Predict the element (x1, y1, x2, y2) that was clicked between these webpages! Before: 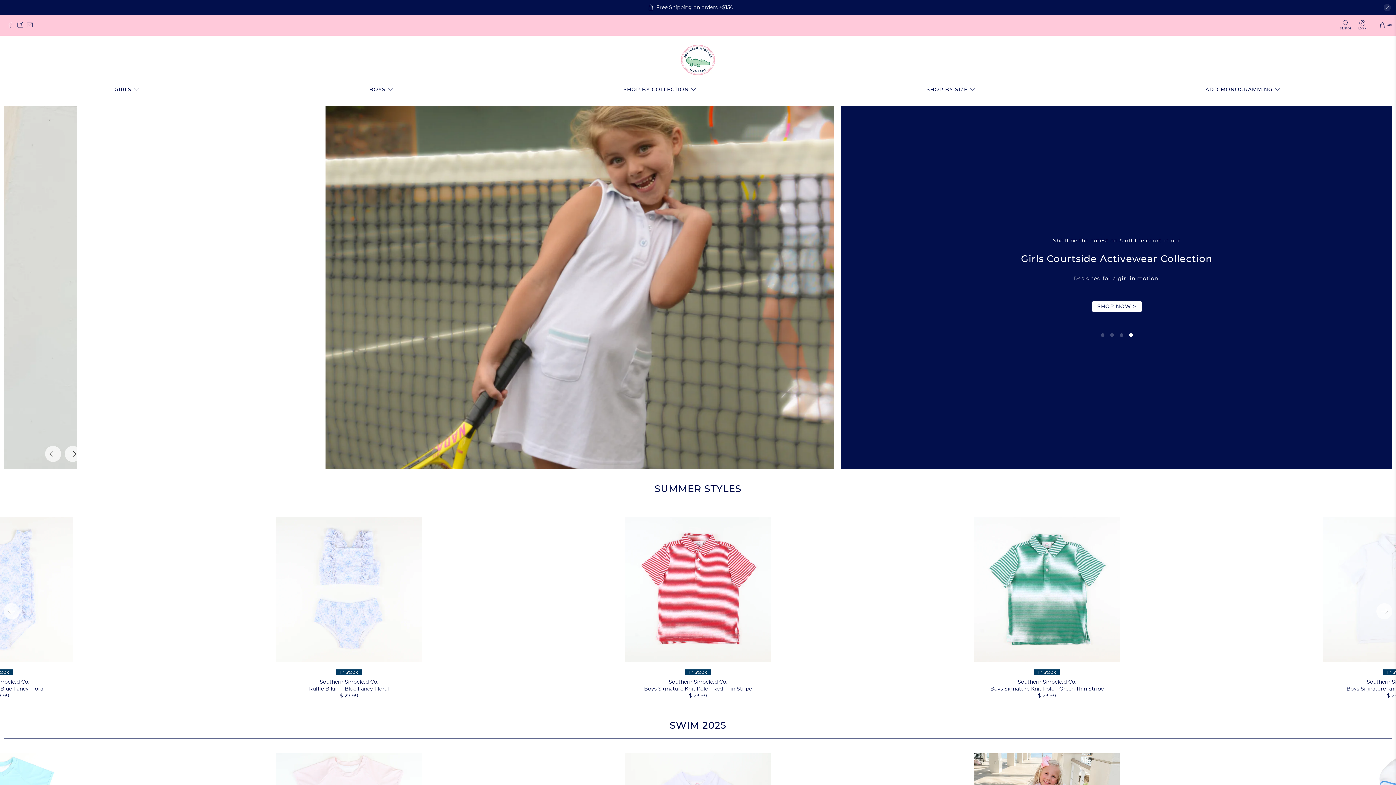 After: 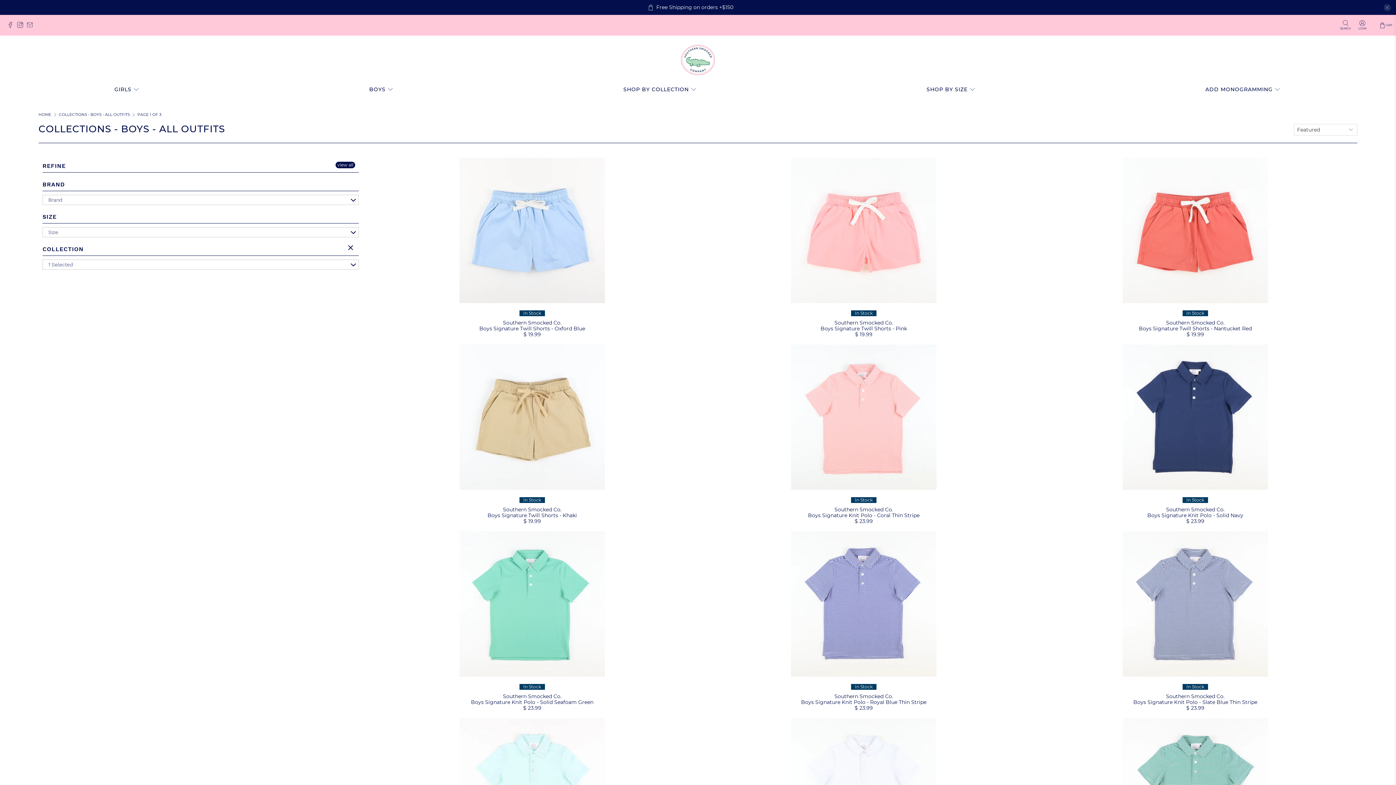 Action: bbox: (365, 80, 398, 98) label: BOYS